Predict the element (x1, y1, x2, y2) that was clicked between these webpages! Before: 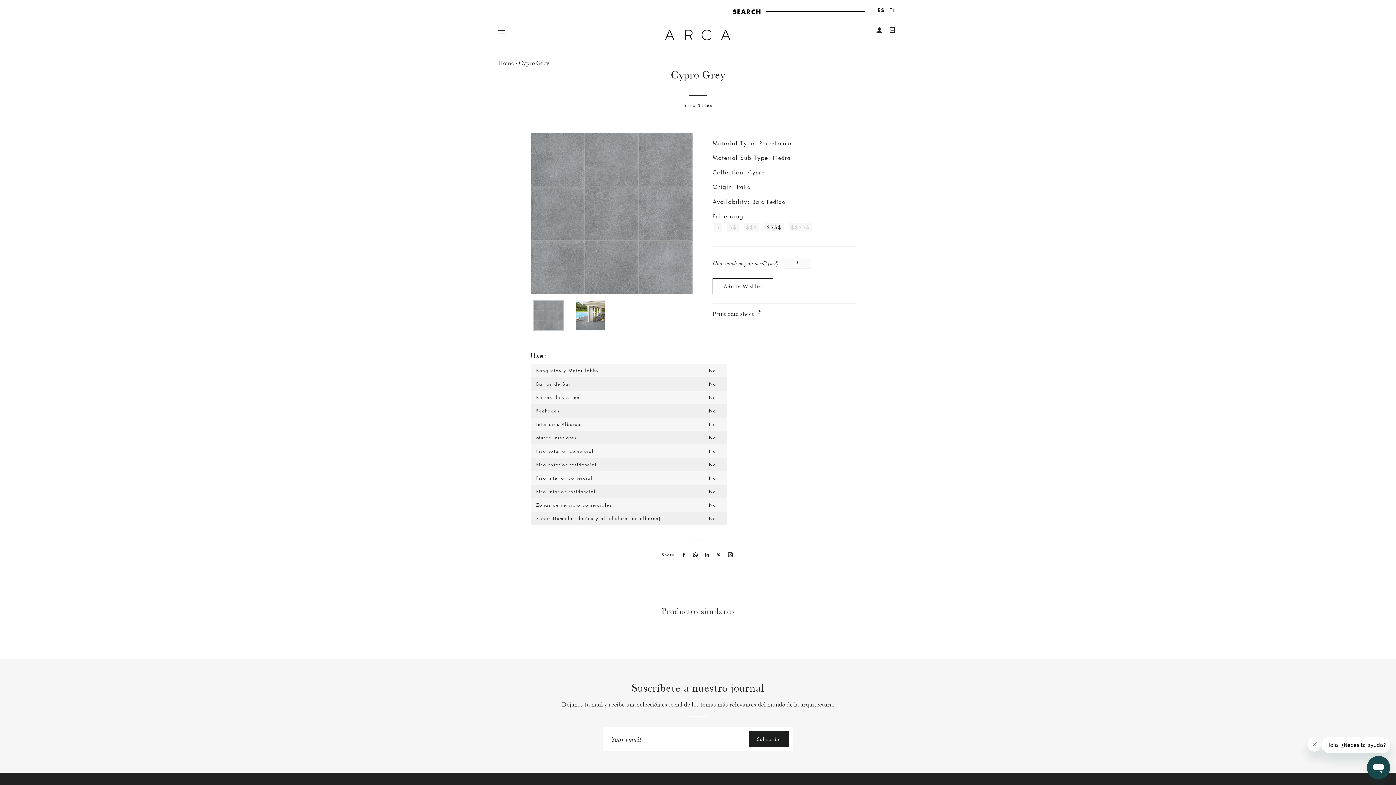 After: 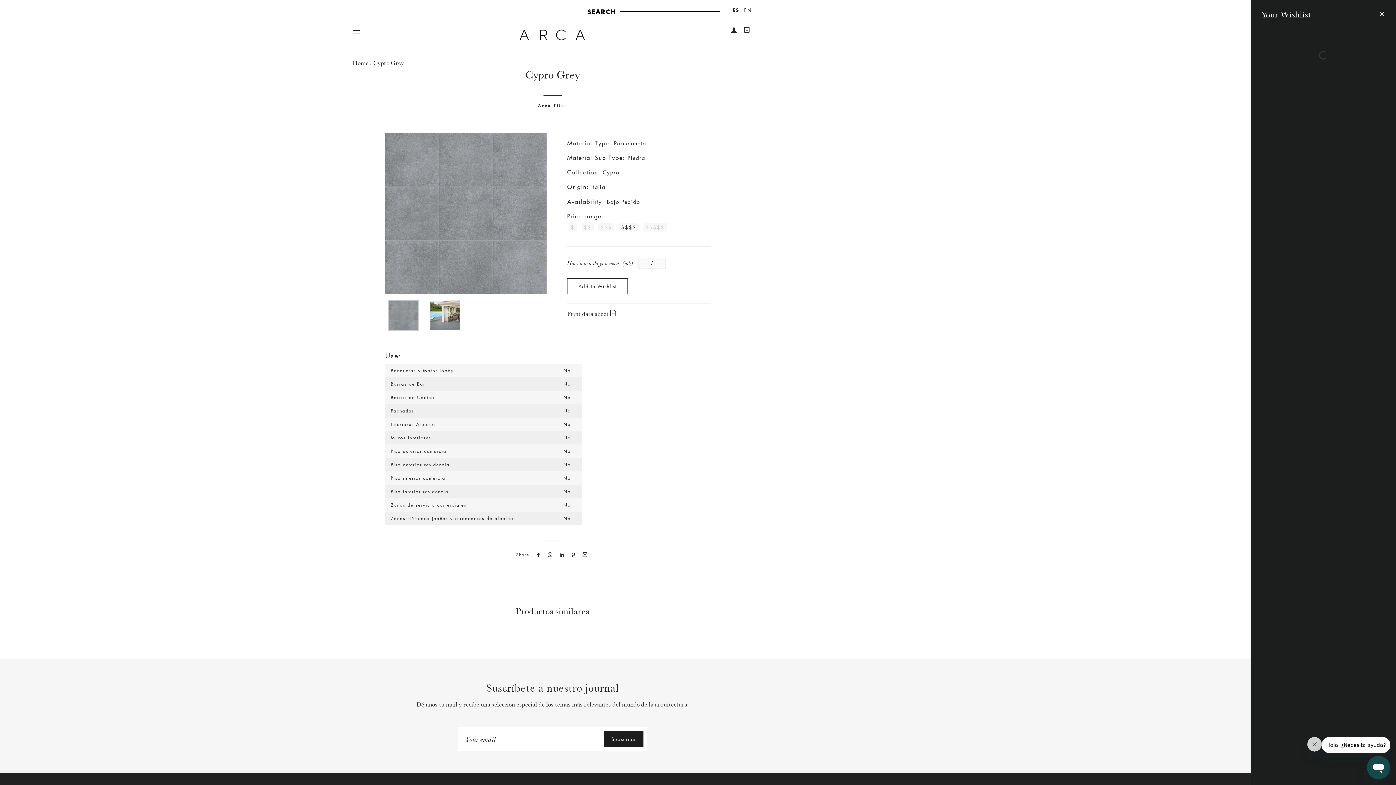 Action: label: CART bbox: (887, 20, 898, 39)